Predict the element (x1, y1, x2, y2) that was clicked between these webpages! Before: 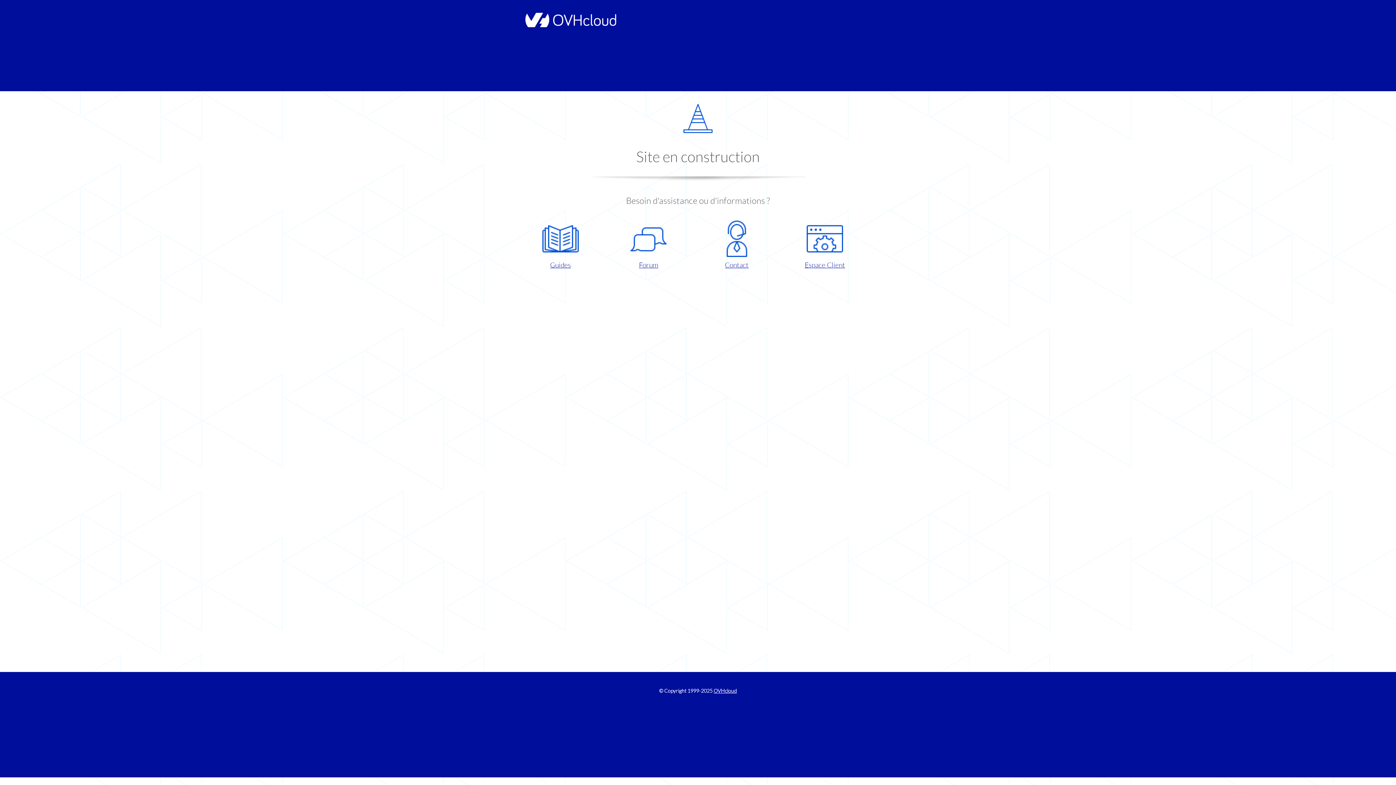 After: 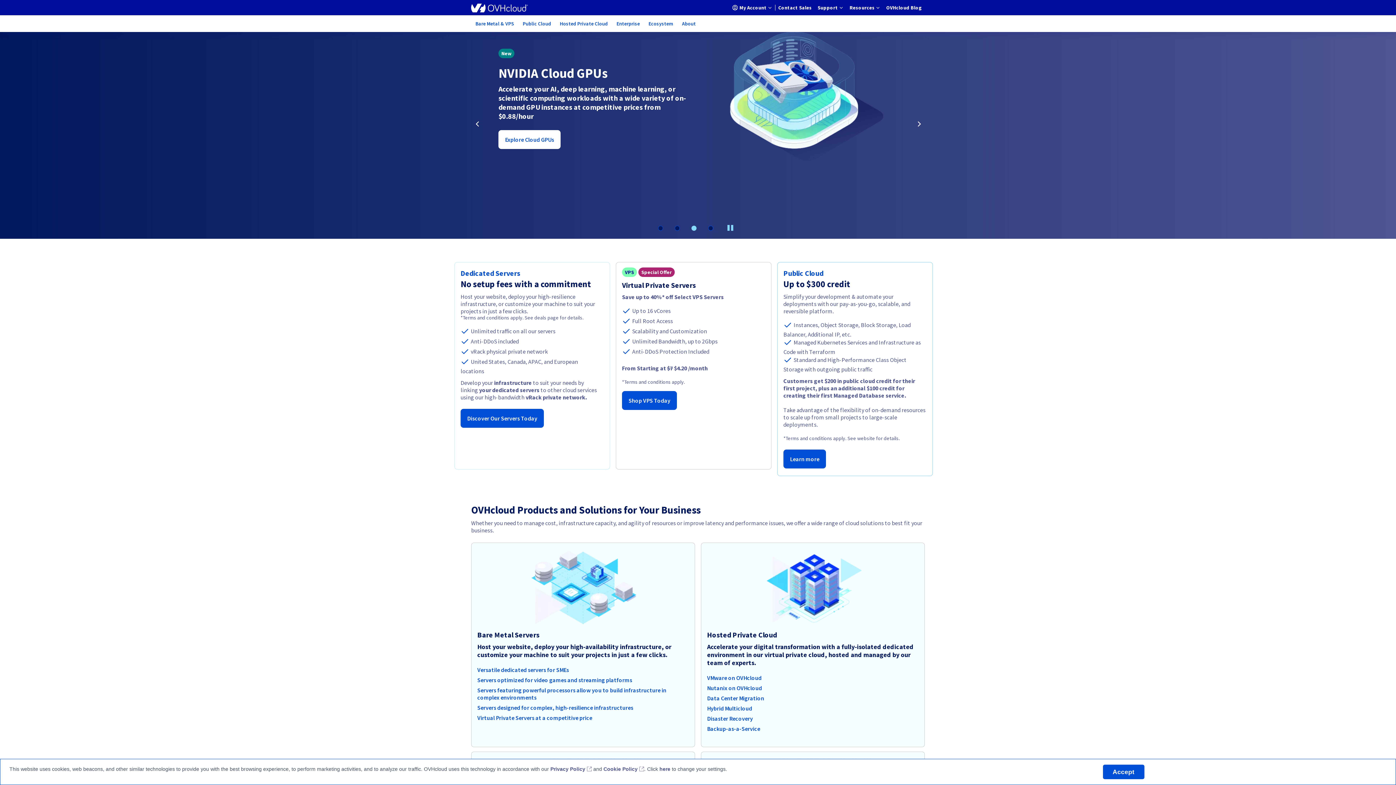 Action: label: OVHcloud bbox: (713, 688, 737, 694)